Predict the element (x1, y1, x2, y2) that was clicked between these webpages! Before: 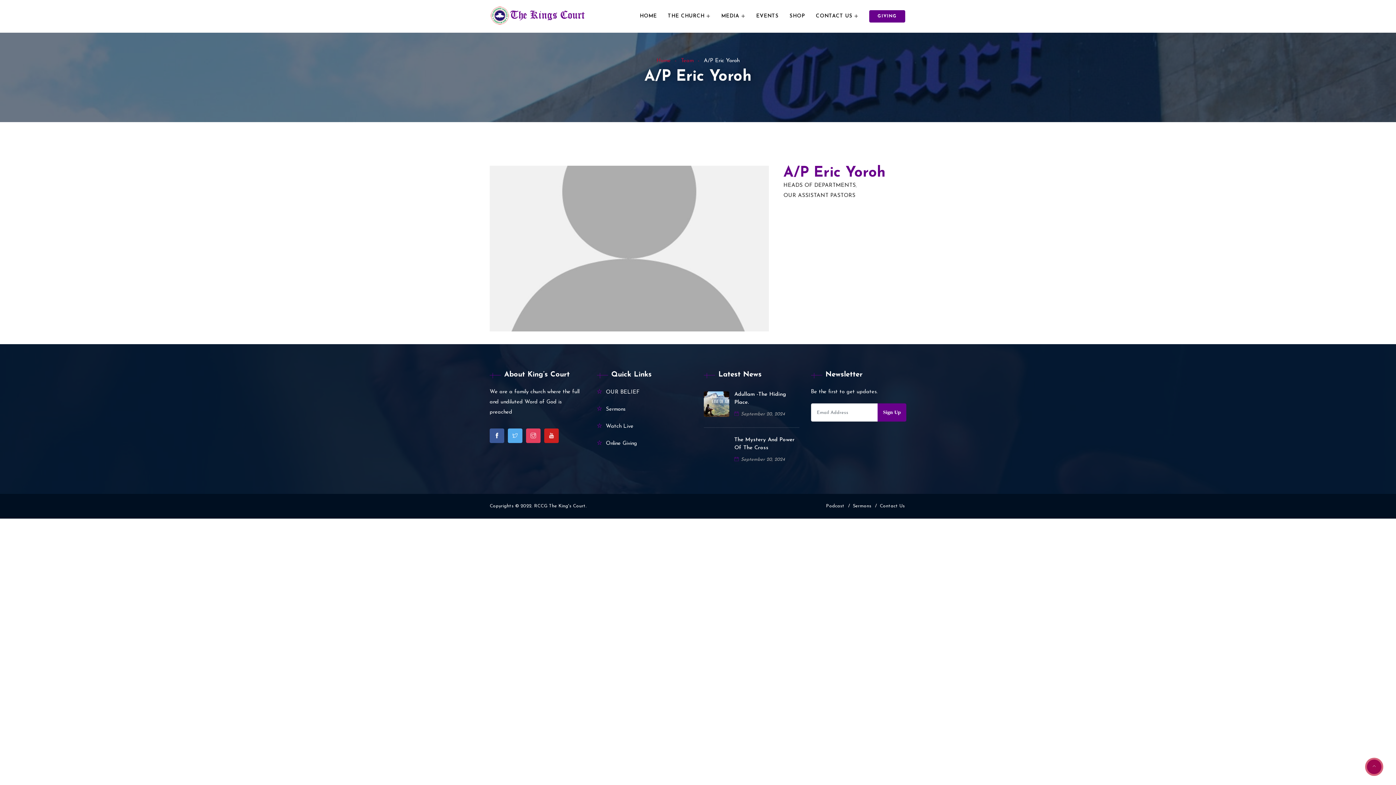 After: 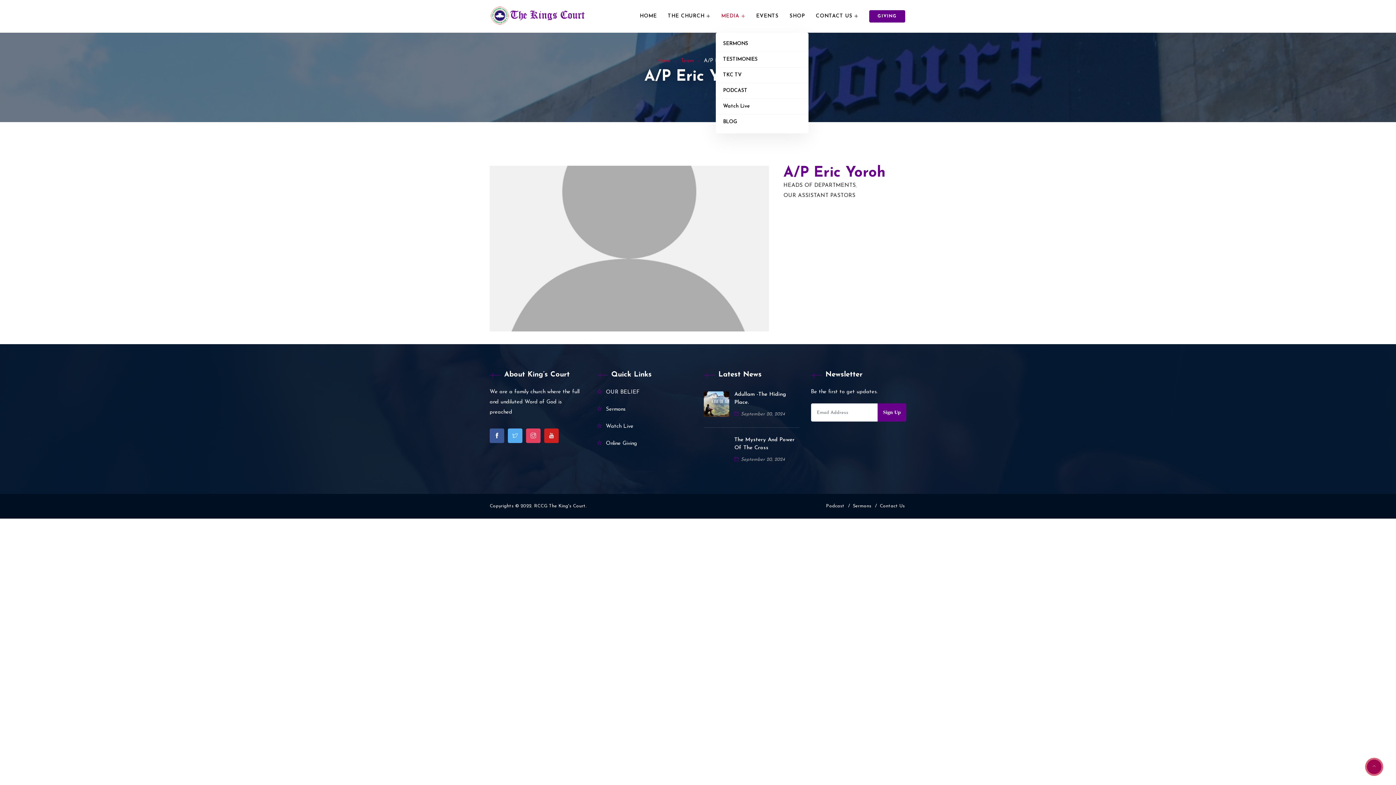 Action: bbox: (716, 0, 750, 32) label: MEDIA